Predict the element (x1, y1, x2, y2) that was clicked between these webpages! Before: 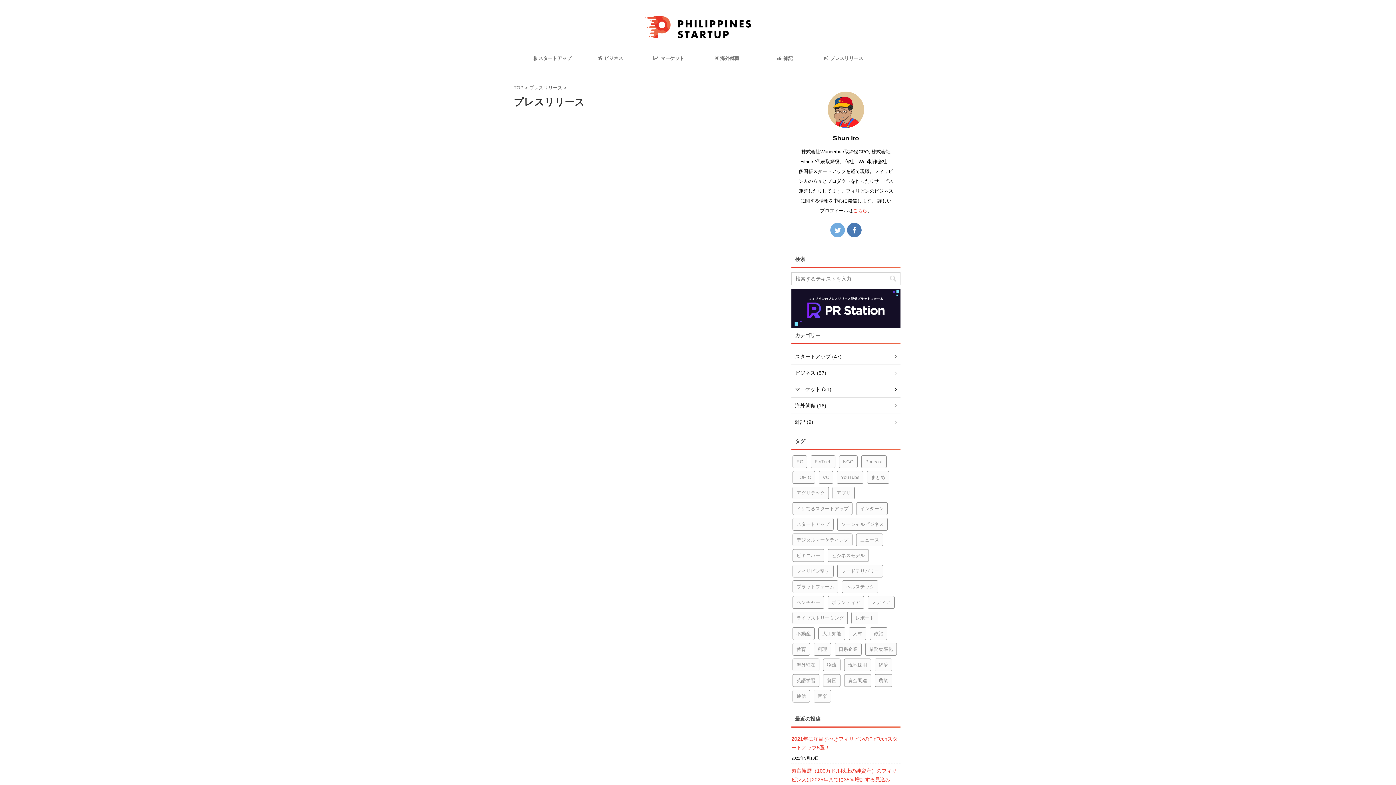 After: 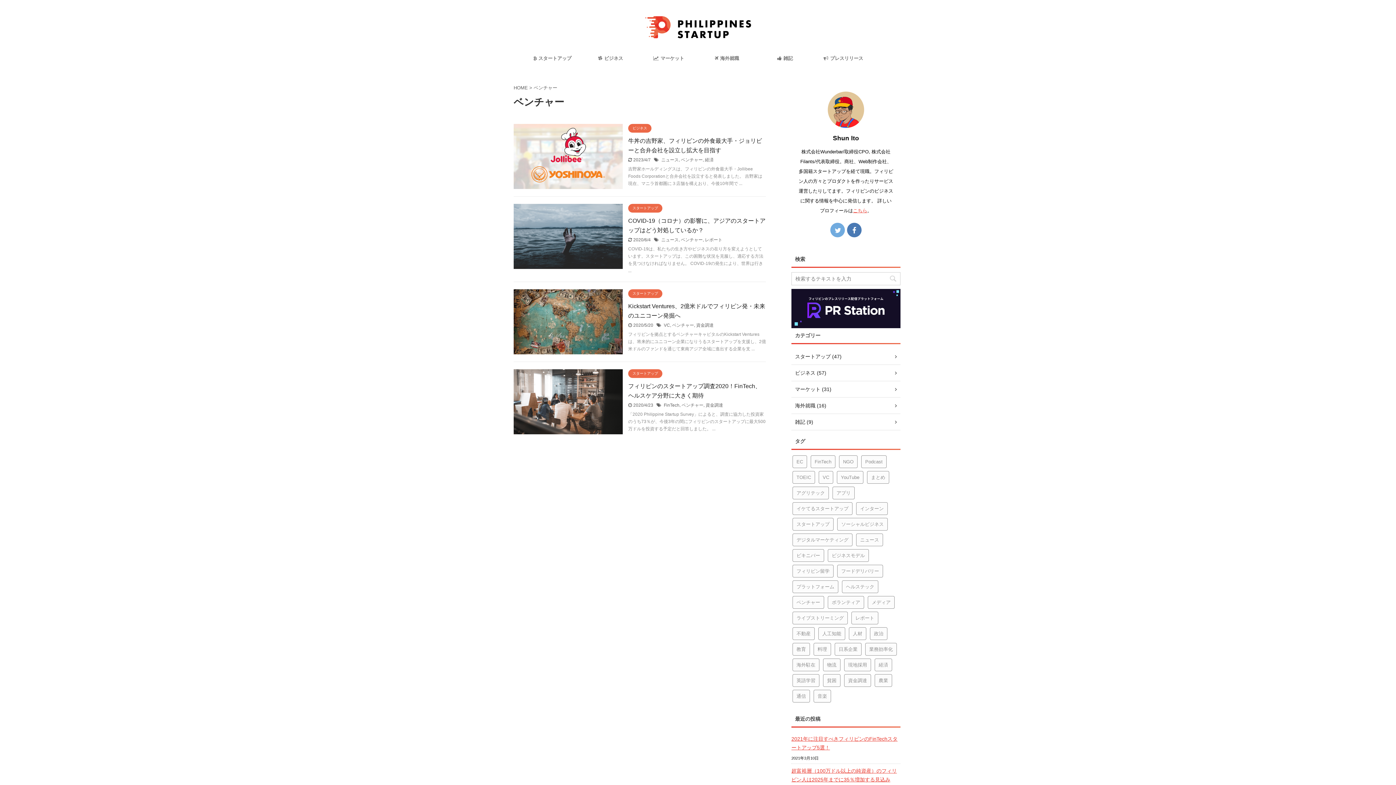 Action: bbox: (792, 596, 824, 609) label: ベンチャー (4個の項目)